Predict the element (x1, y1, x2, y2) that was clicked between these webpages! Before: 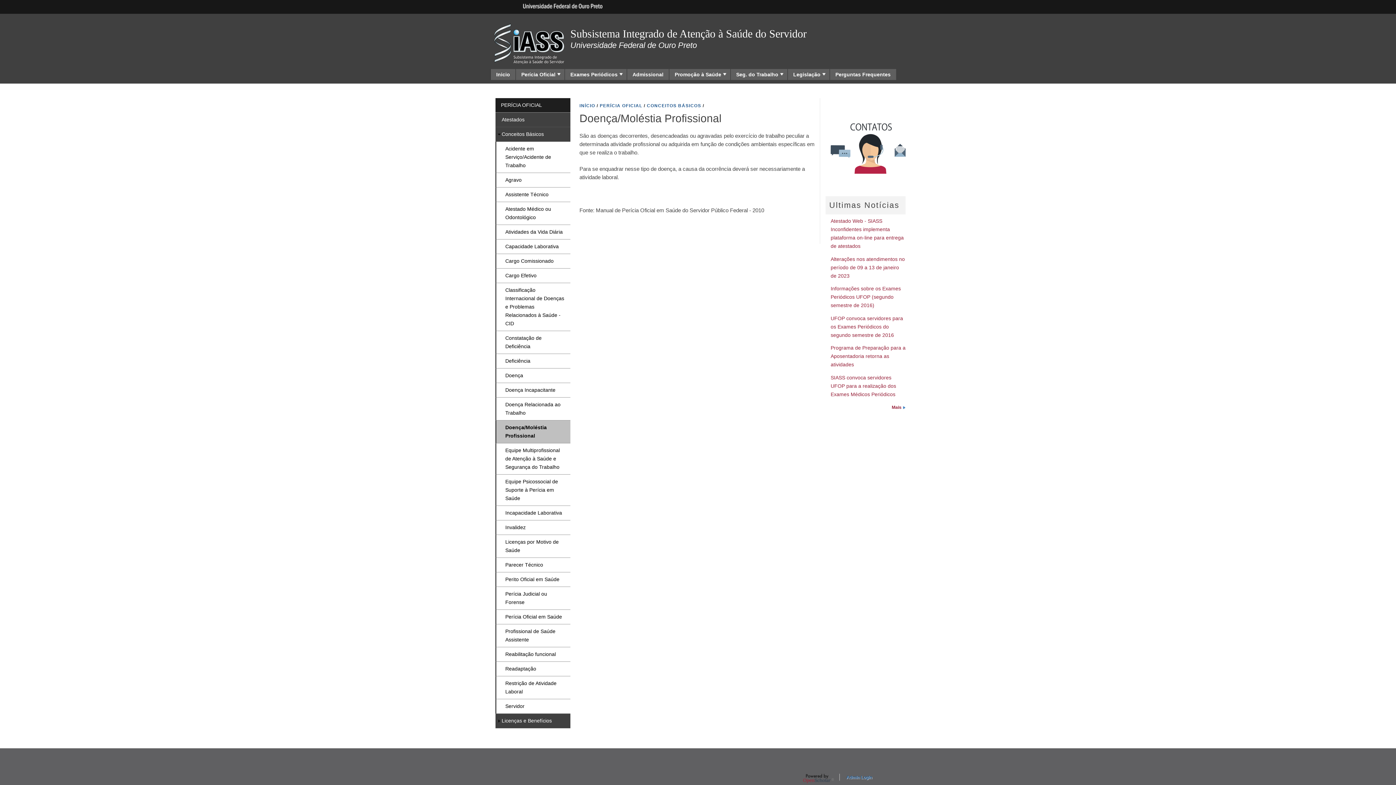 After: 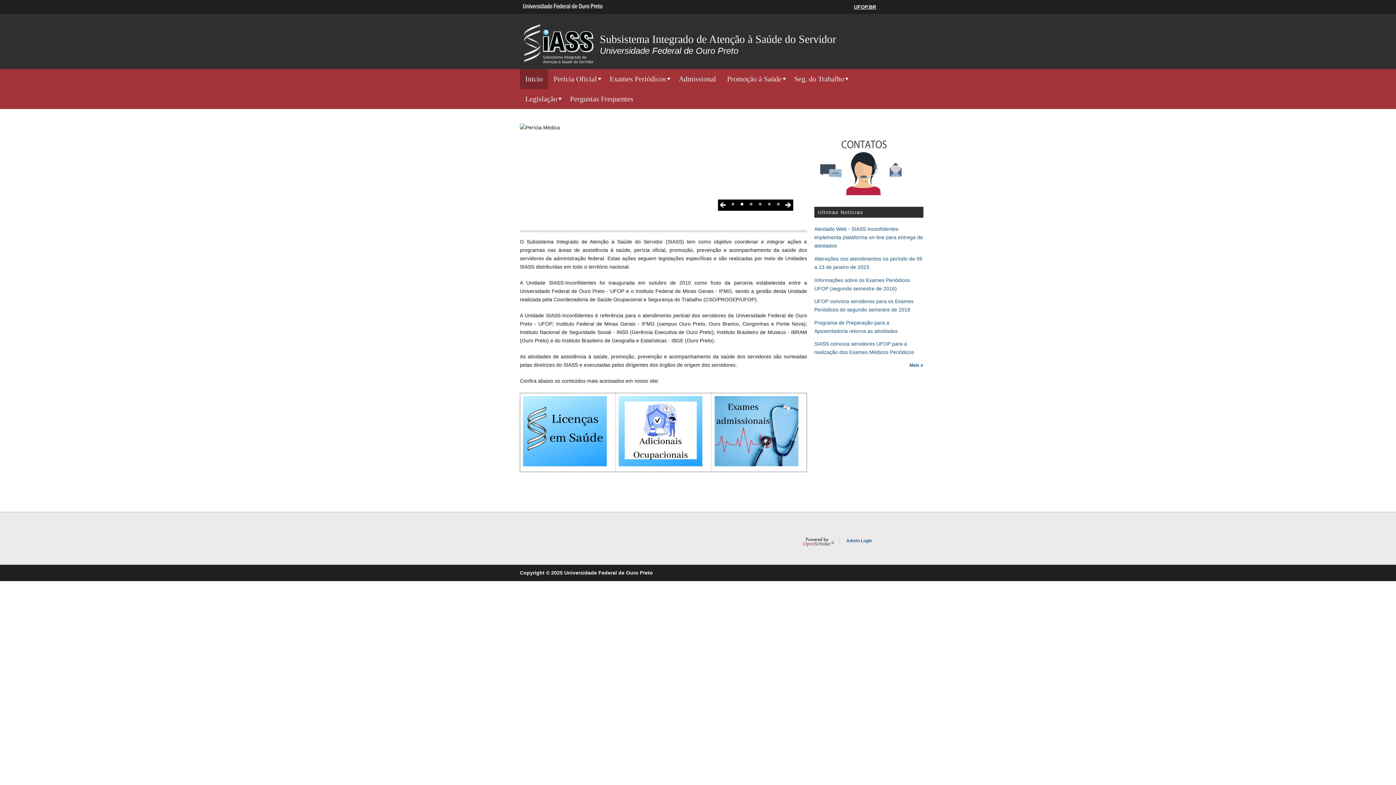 Action: bbox: (490, 69, 515, 79) label: Inicio